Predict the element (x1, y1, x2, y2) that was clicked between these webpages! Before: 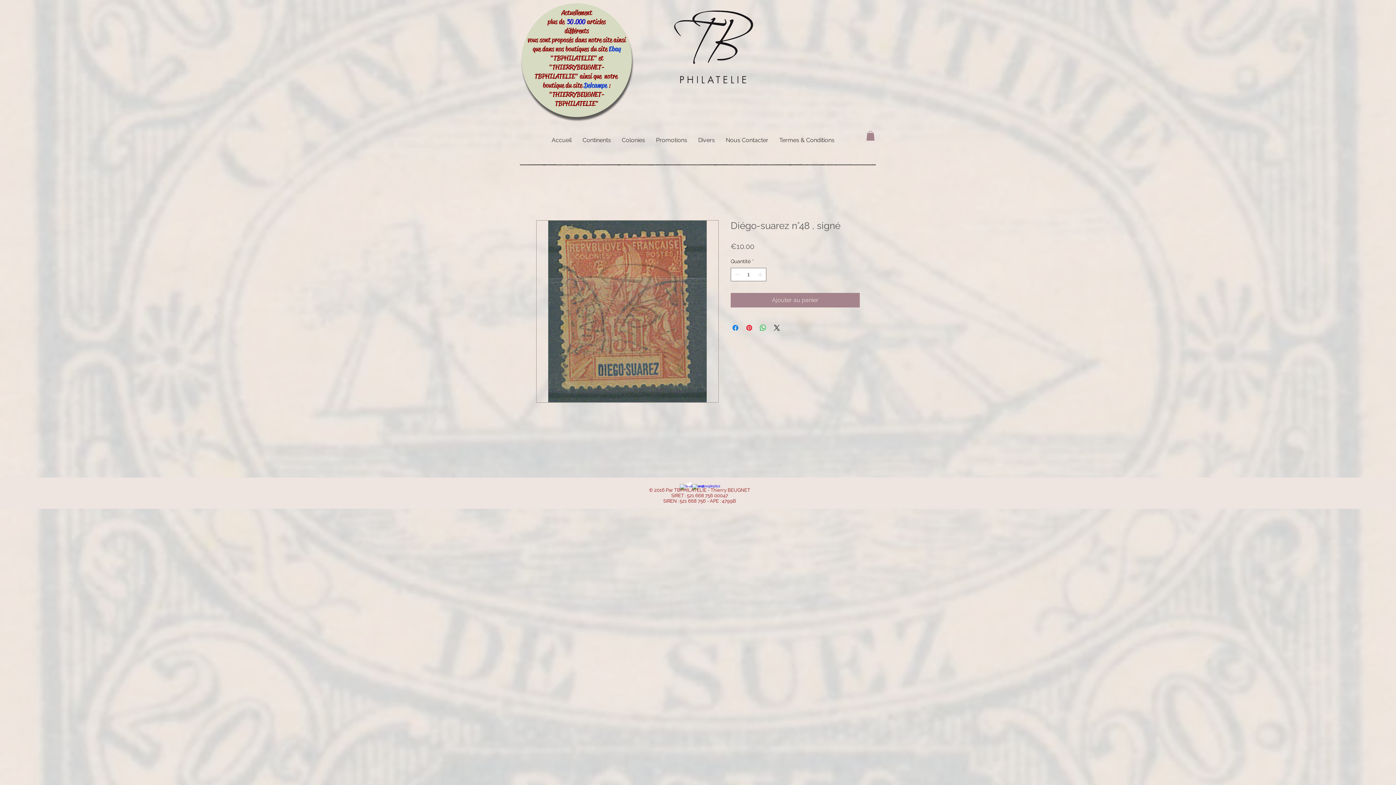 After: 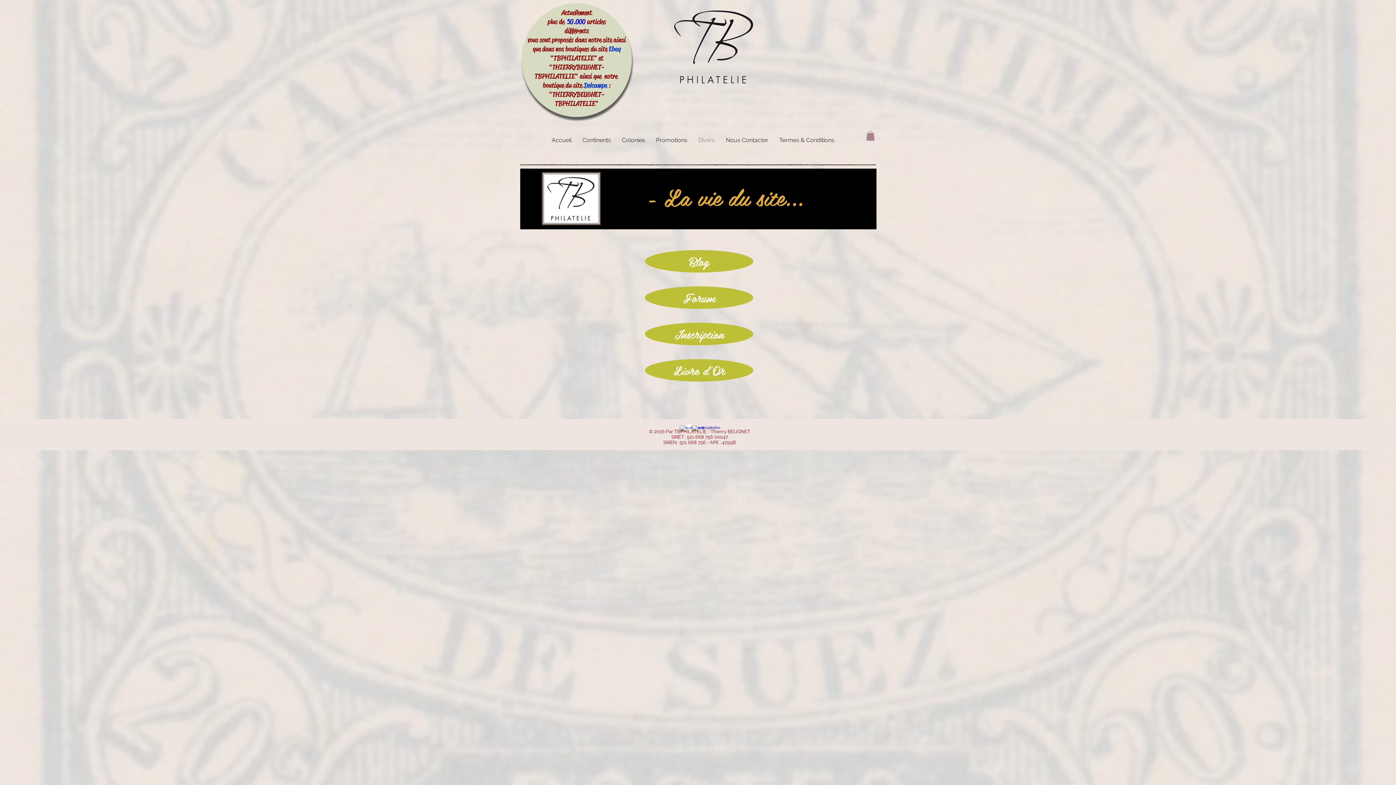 Action: label: Divers bbox: (692, 134, 720, 146)